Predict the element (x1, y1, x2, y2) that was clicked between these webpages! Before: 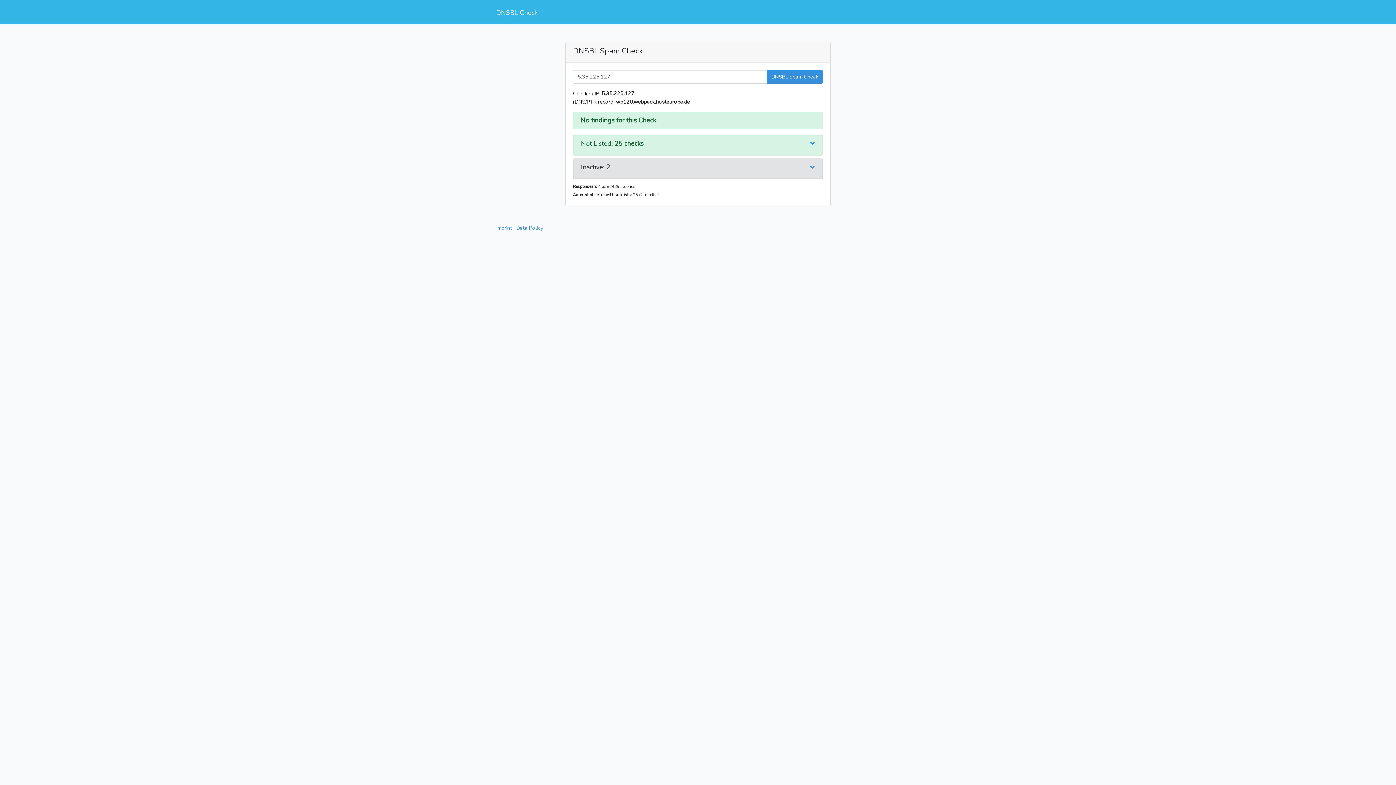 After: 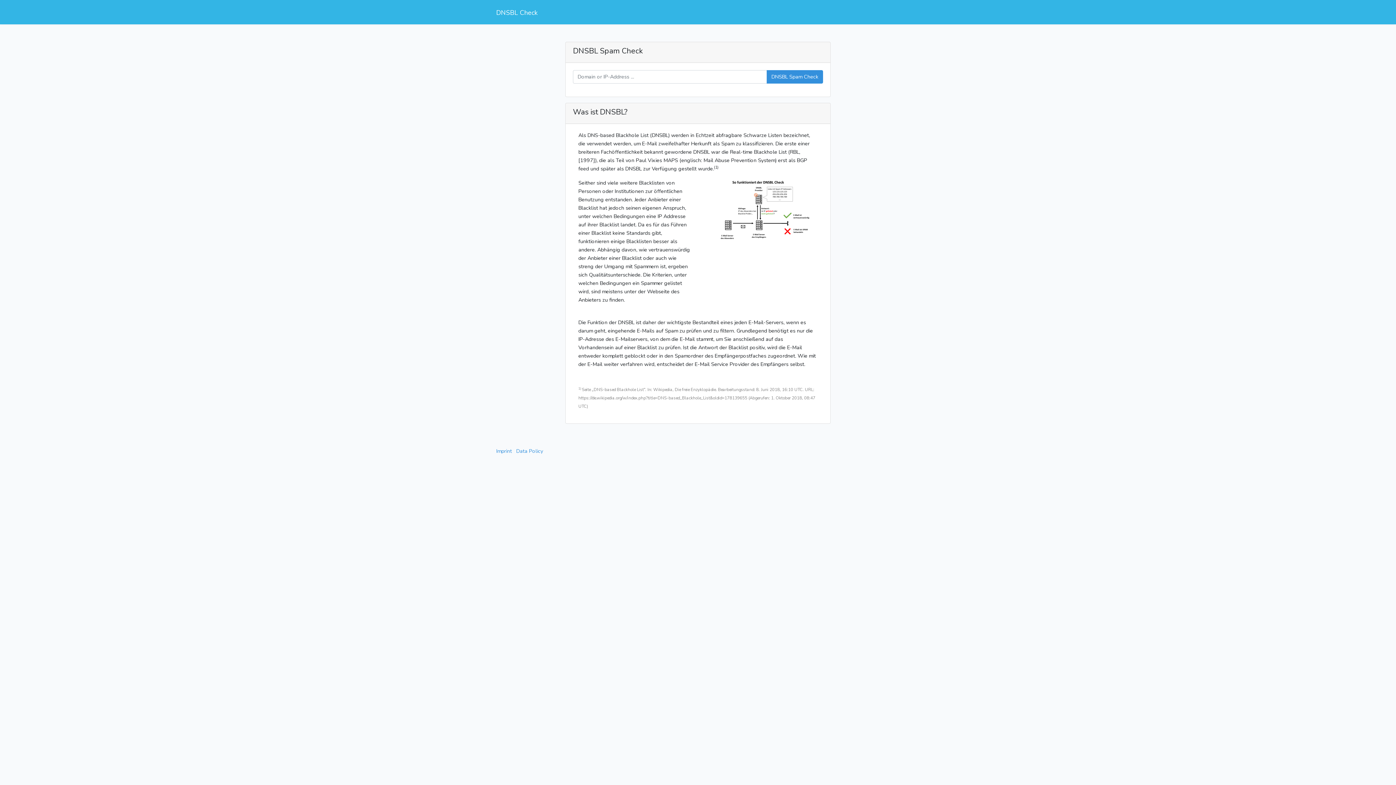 Action: label: DNSBL Check bbox: (496, 7, 537, 18)